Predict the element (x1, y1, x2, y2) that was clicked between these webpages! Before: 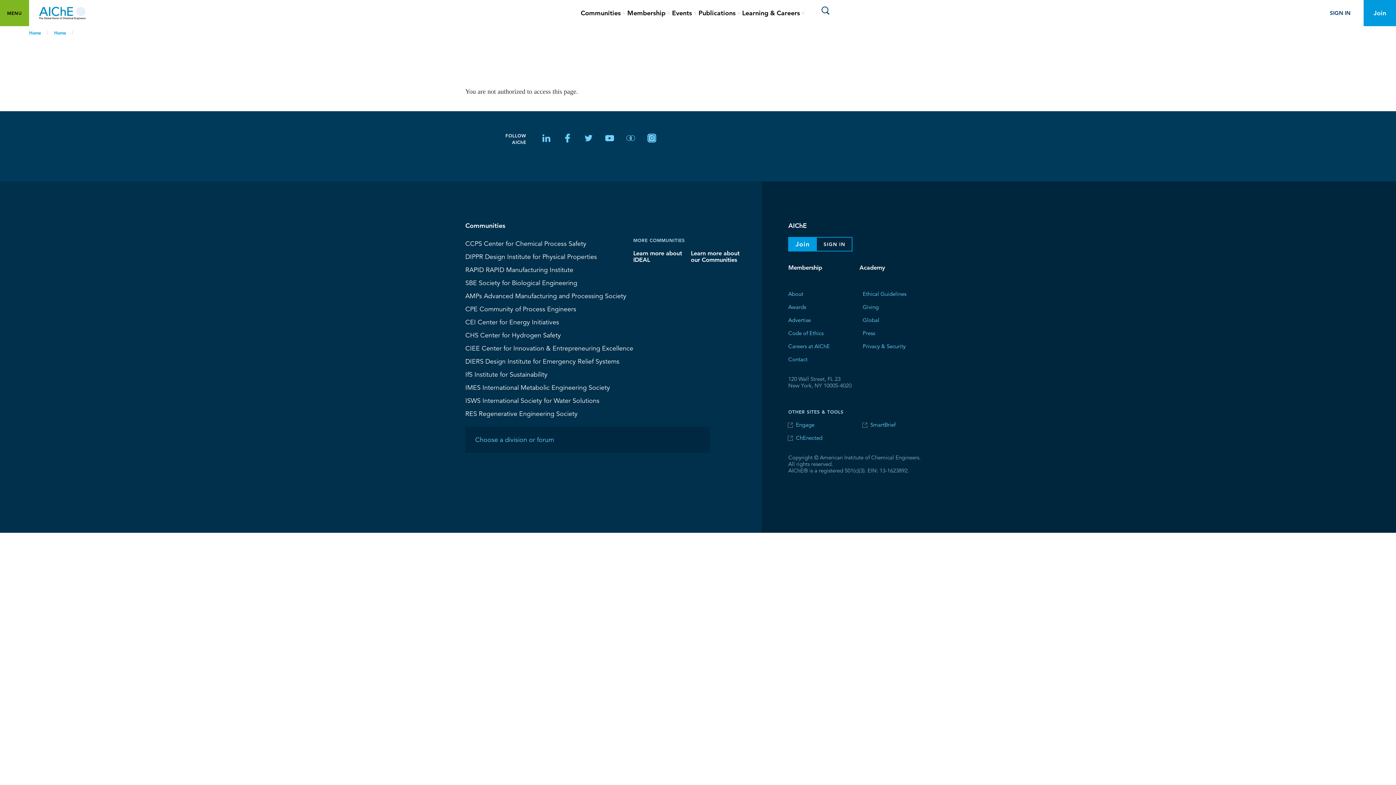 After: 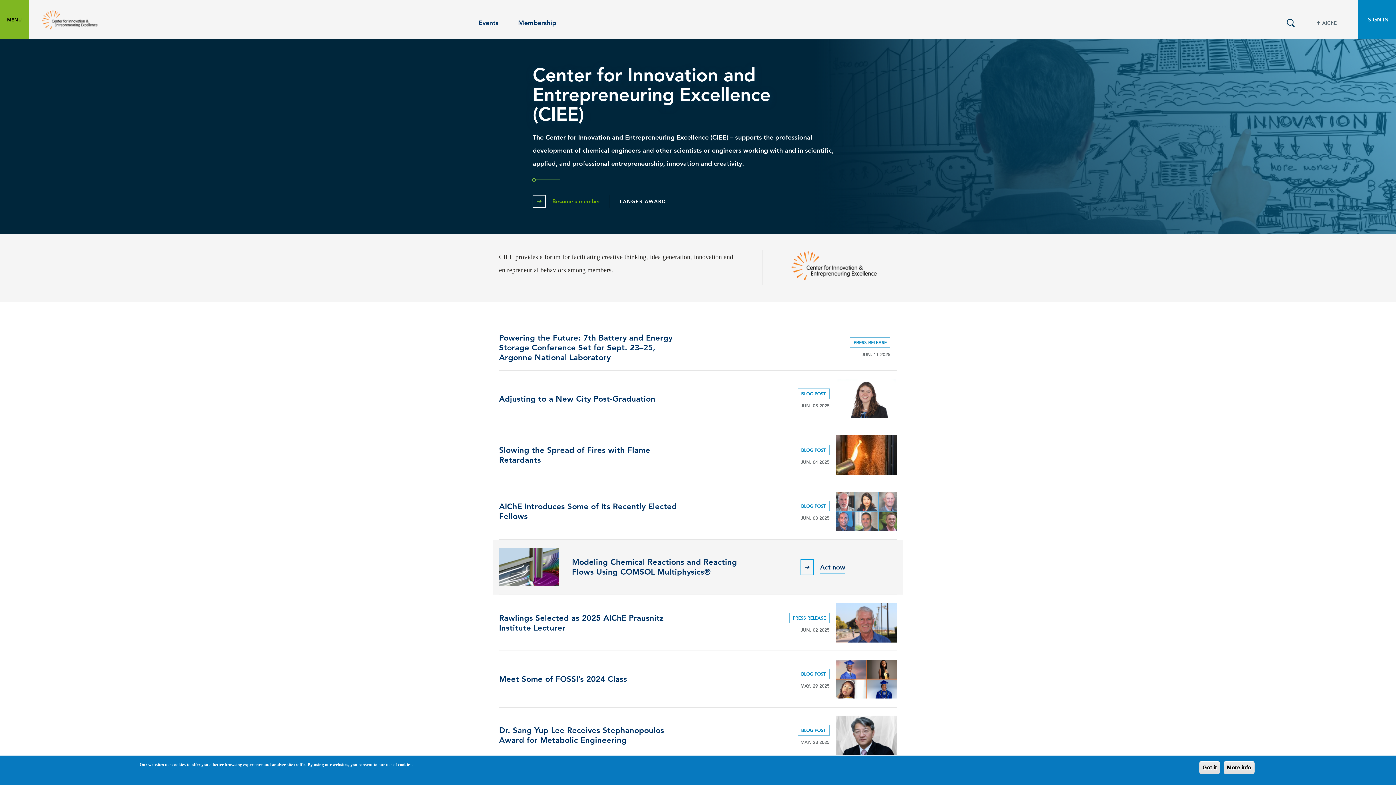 Action: bbox: (465, 342, 633, 354) label: CIEE Center for Innovation & Entrepreneuring Excellence